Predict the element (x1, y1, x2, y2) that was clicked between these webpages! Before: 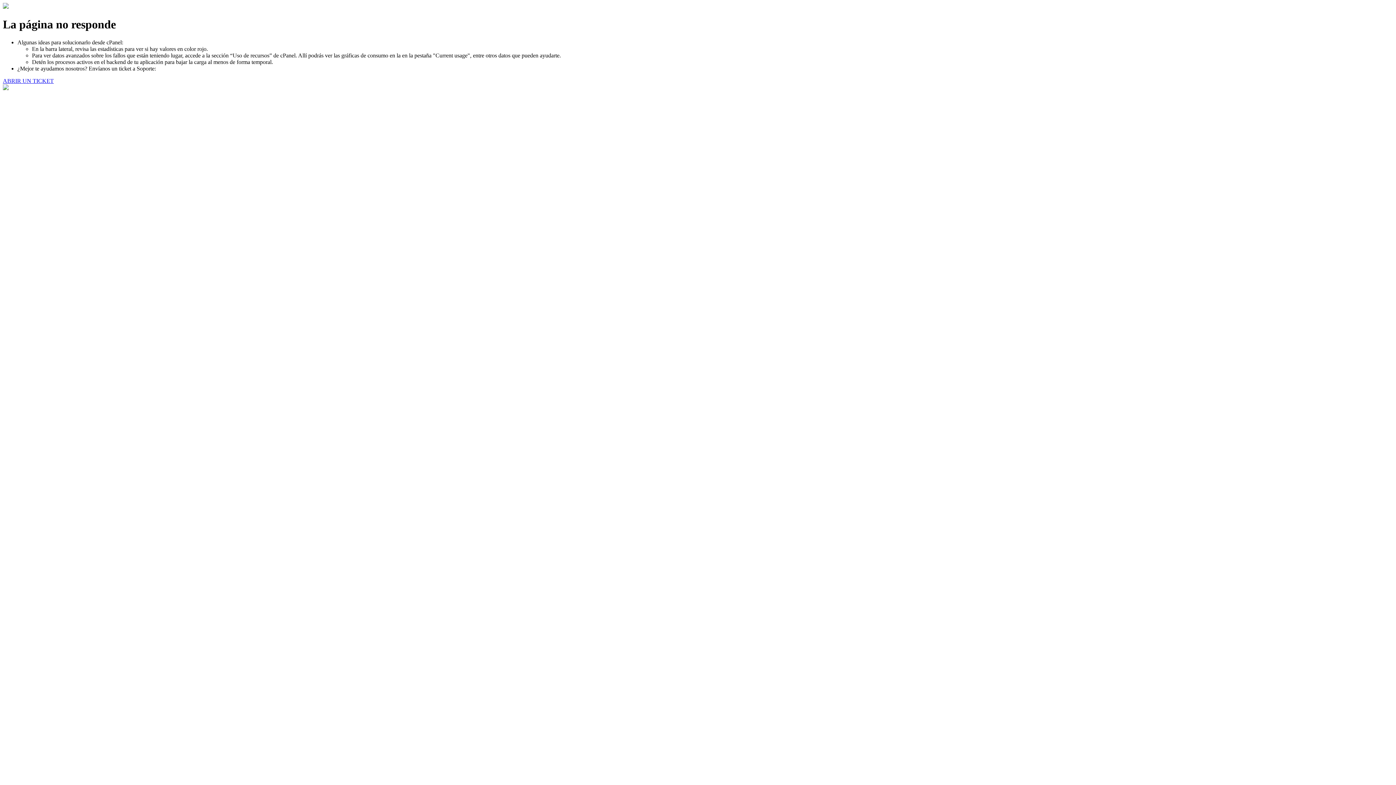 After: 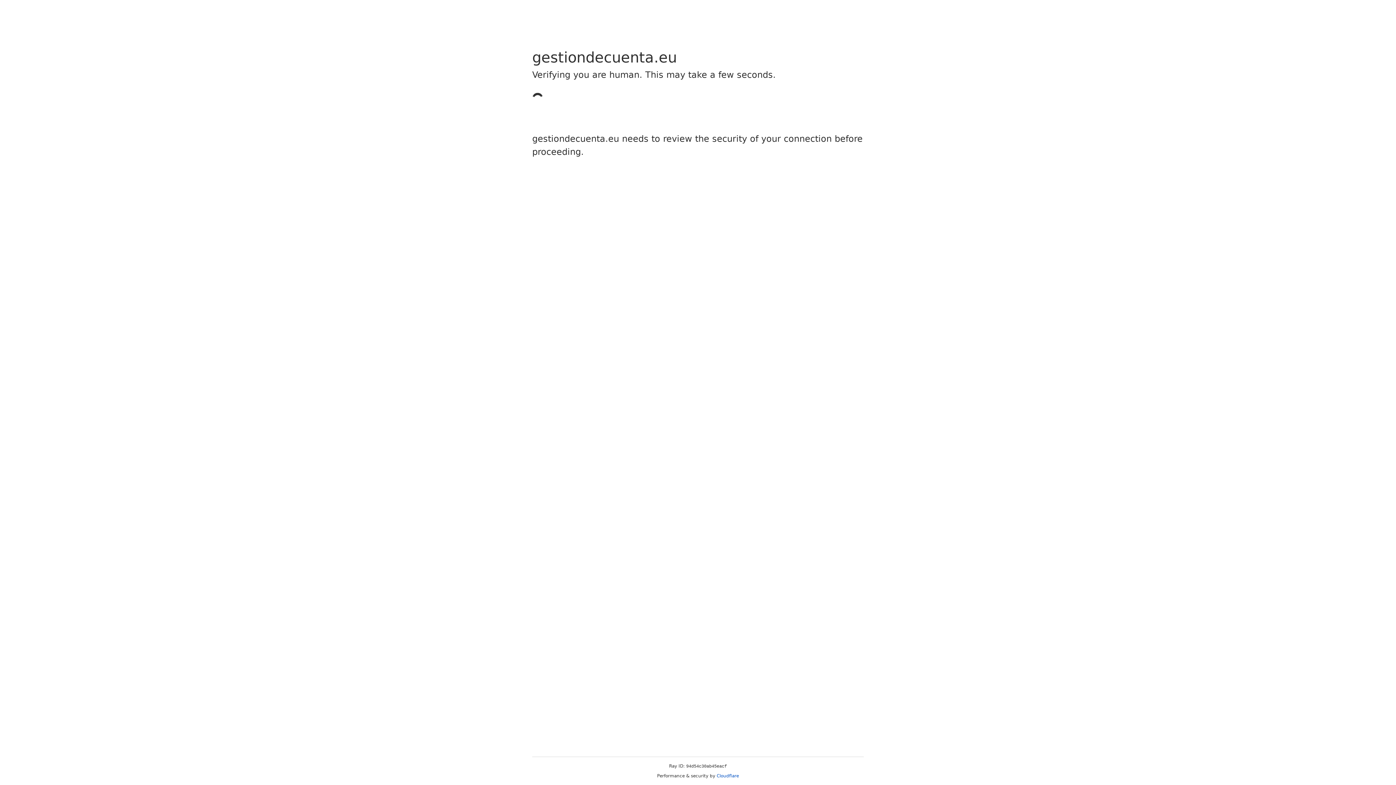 Action: label: ABRIR UN TICKET bbox: (2, 77, 53, 83)